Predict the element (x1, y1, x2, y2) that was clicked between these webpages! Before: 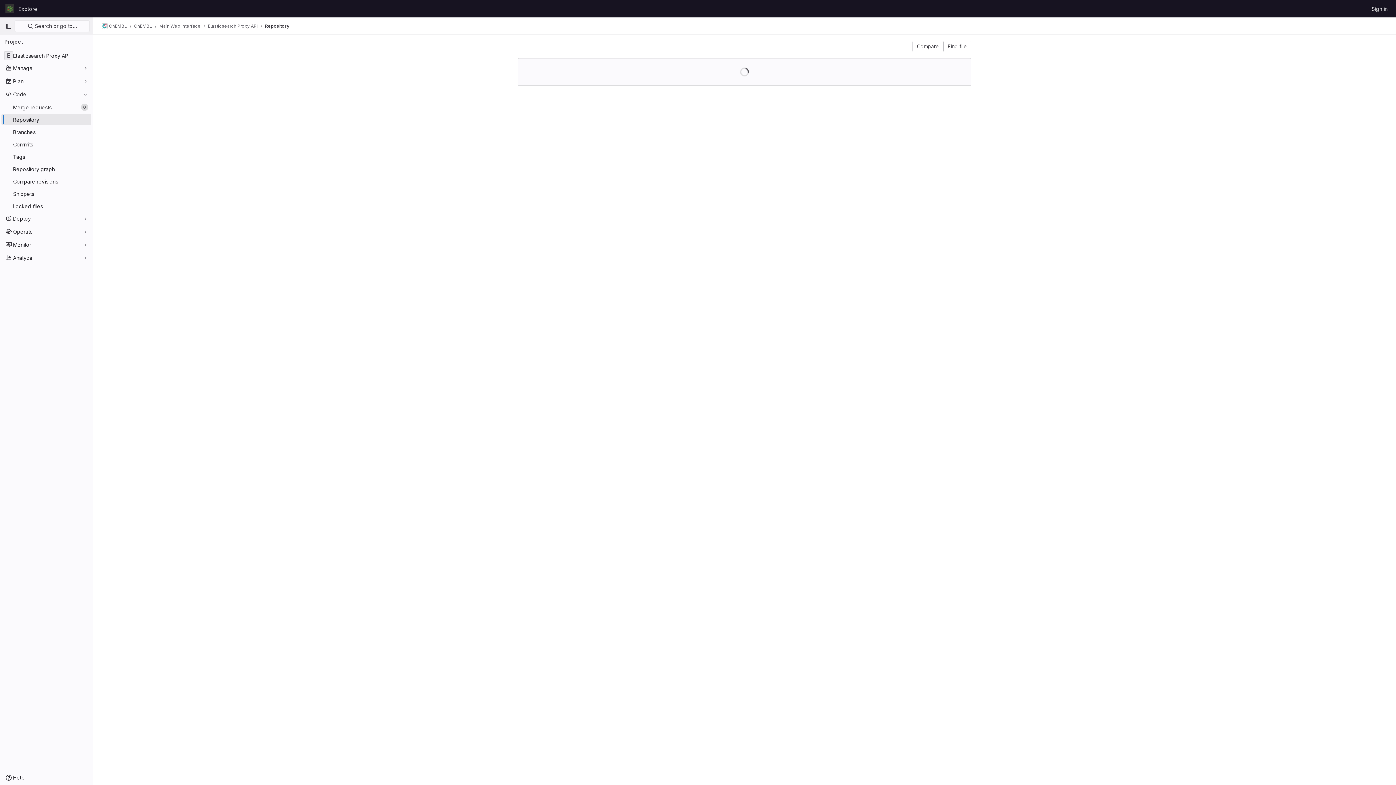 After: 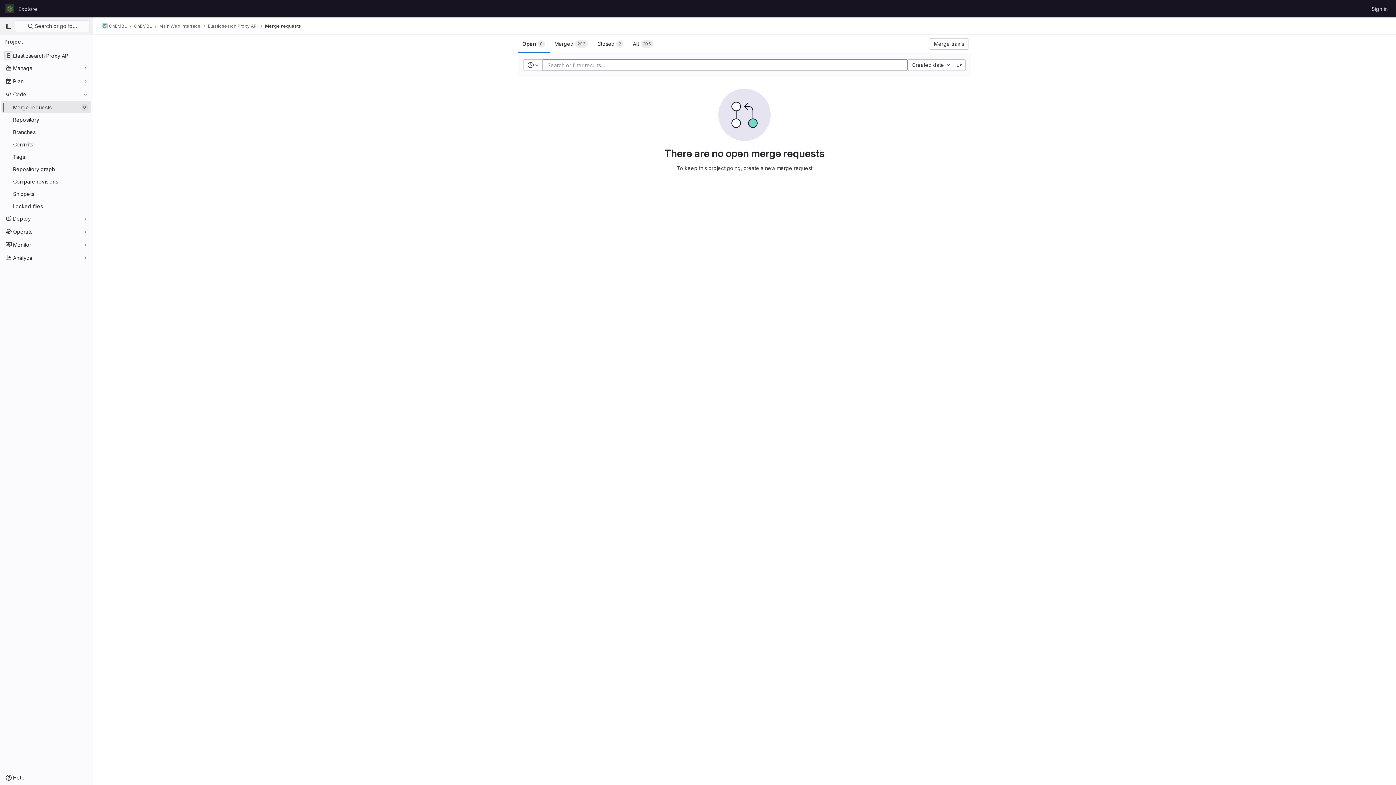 Action: bbox: (1, 101, 91, 113) label: Merge requests
0